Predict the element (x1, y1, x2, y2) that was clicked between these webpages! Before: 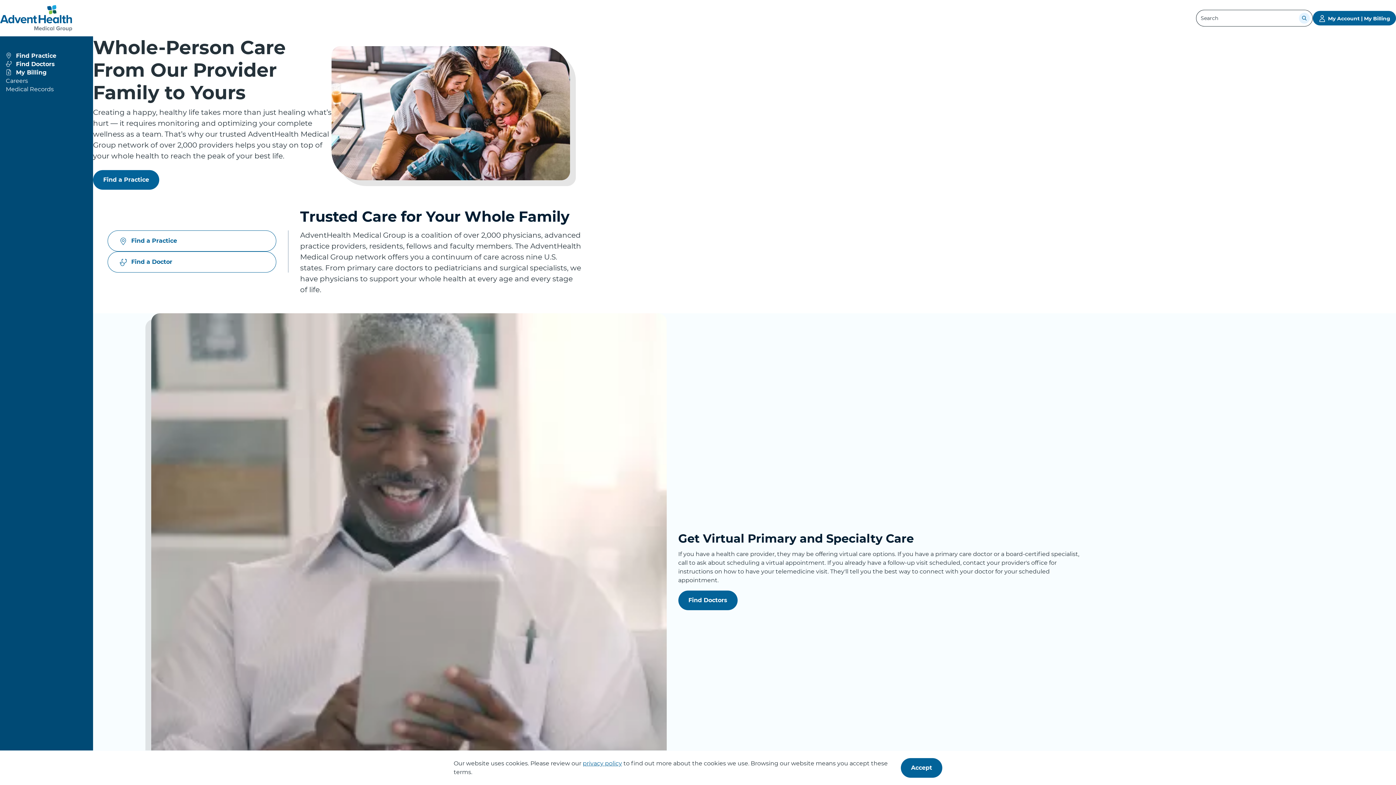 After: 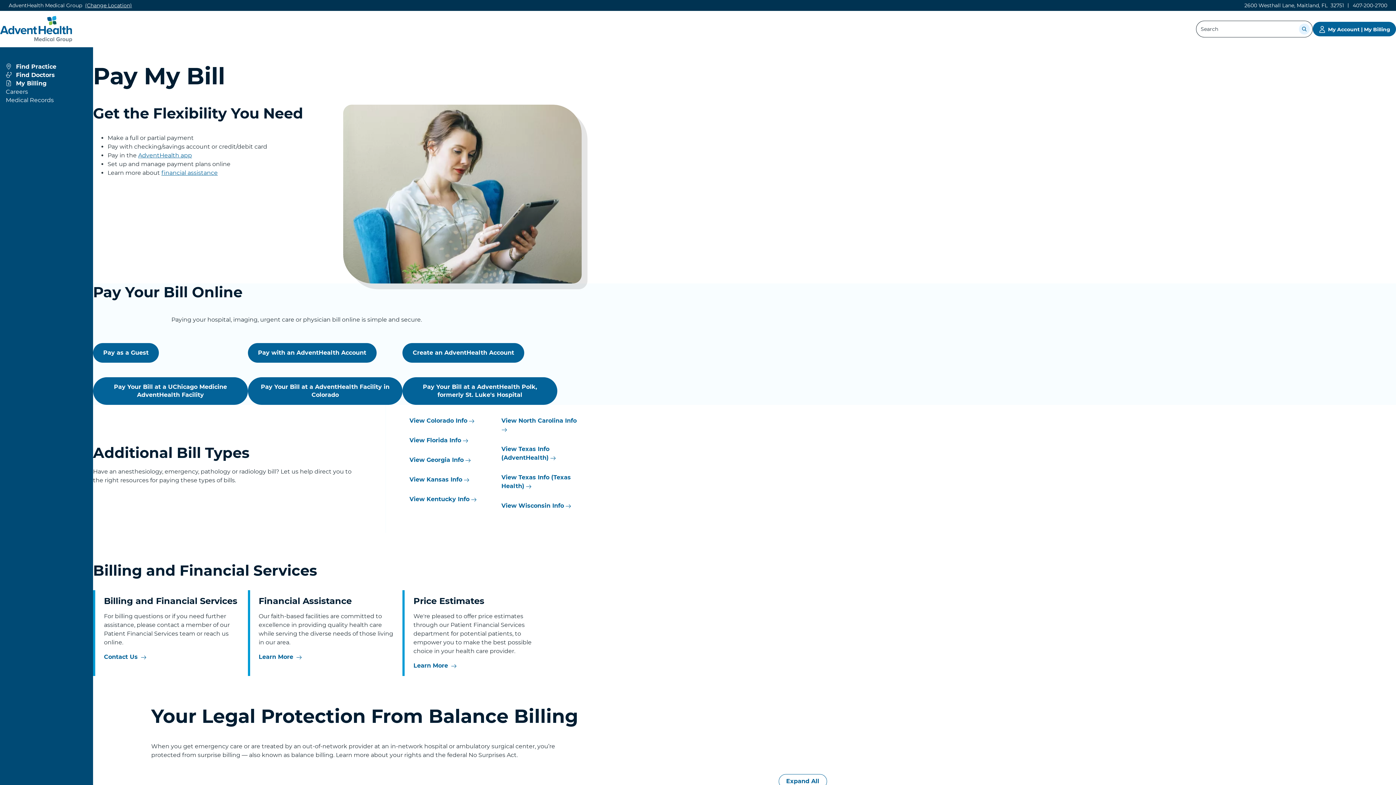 Action: label: View more about My Billing bbox: (5, 69, 87, 76)